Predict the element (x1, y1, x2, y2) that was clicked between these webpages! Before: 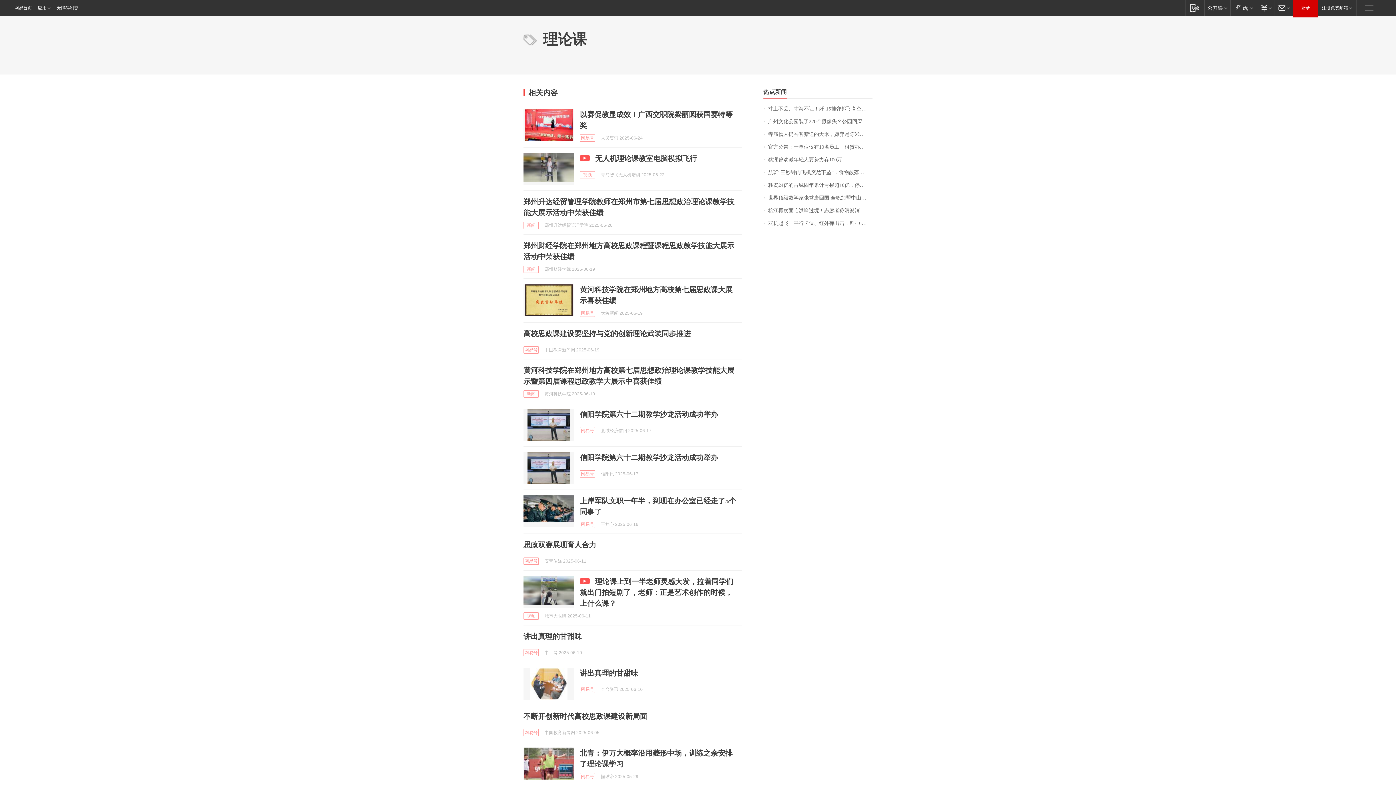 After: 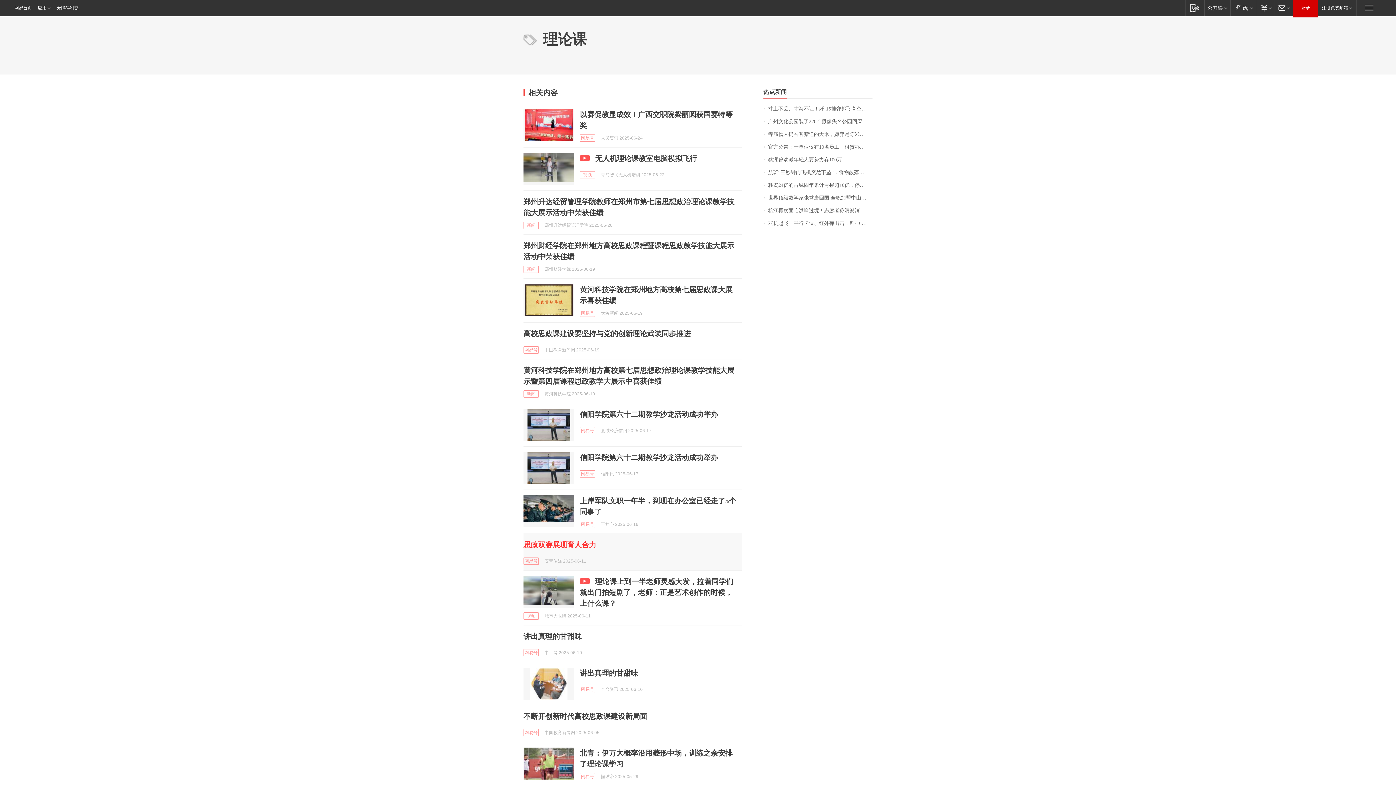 Action: bbox: (523, 541, 596, 549) label: 思政双赛展现育人合力